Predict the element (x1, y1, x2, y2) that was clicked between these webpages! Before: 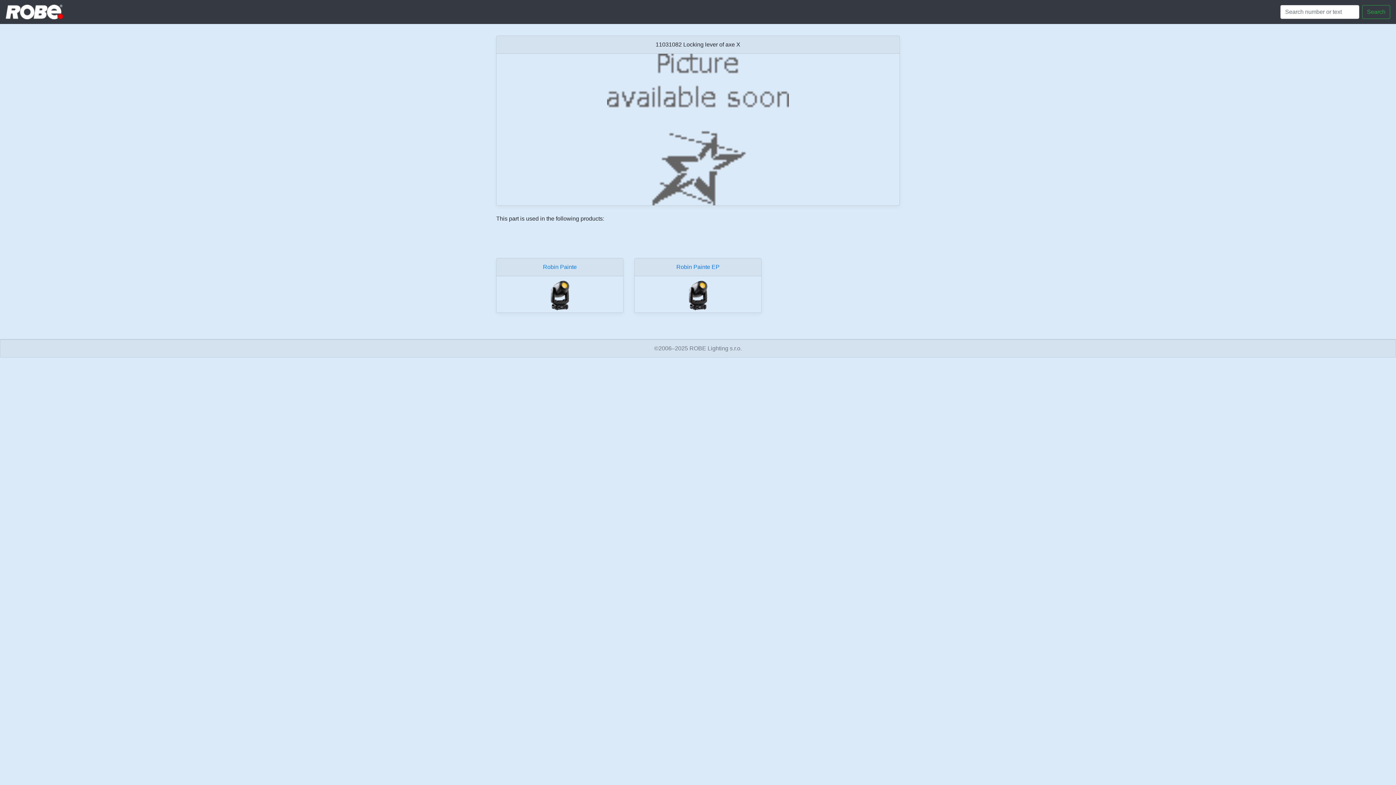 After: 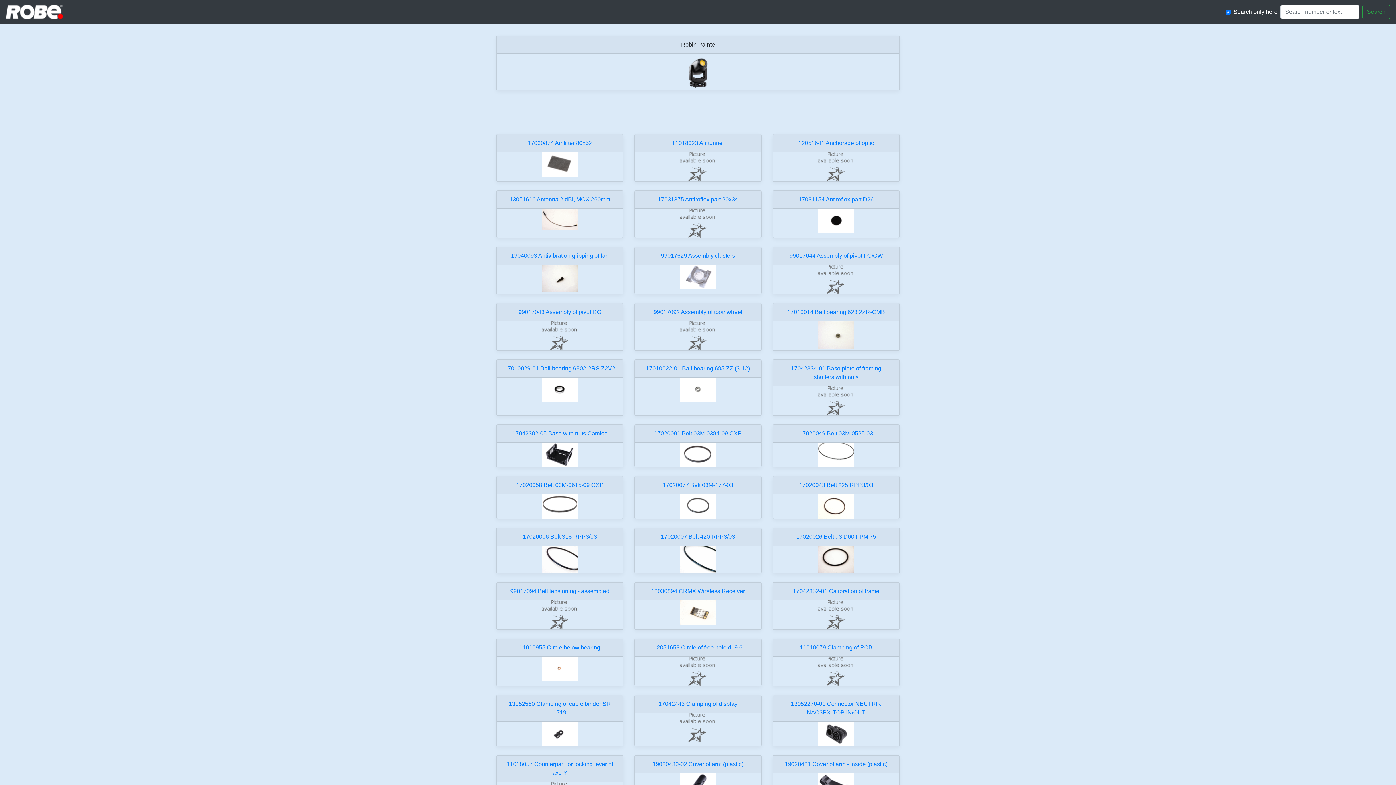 Action: bbox: (543, 263, 576, 270) label: Robin Painte